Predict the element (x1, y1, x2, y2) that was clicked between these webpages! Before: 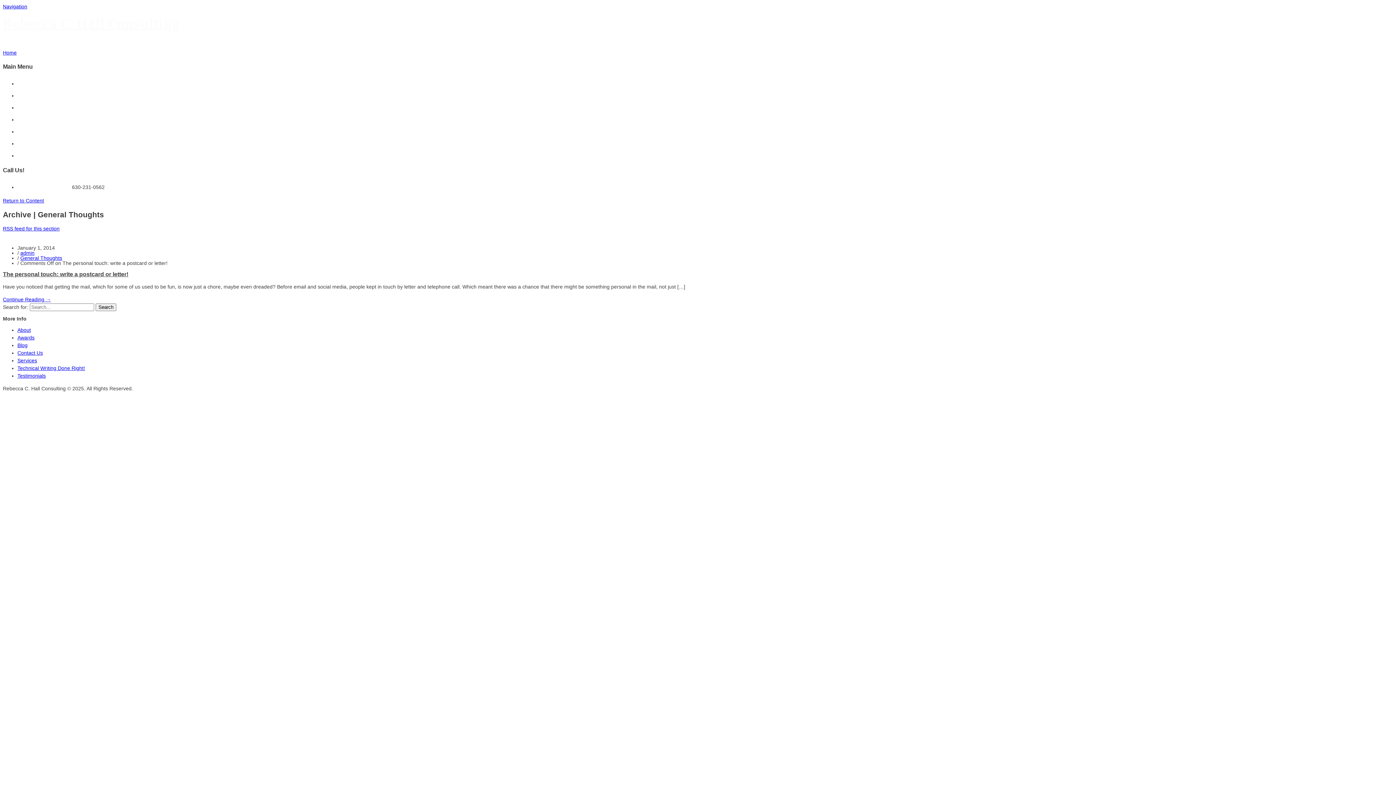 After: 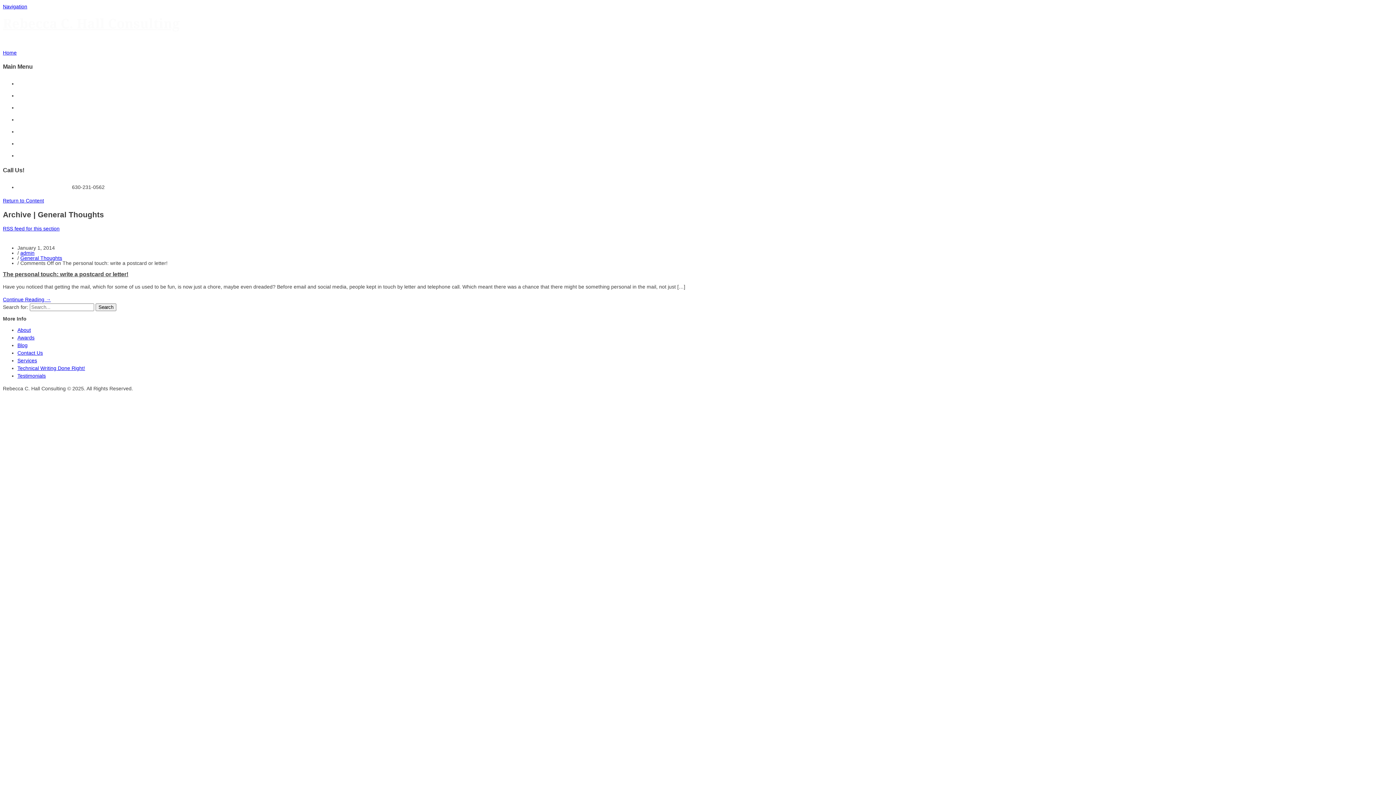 Action: bbox: (17, 181, 70, 190) label: 630-231-0562